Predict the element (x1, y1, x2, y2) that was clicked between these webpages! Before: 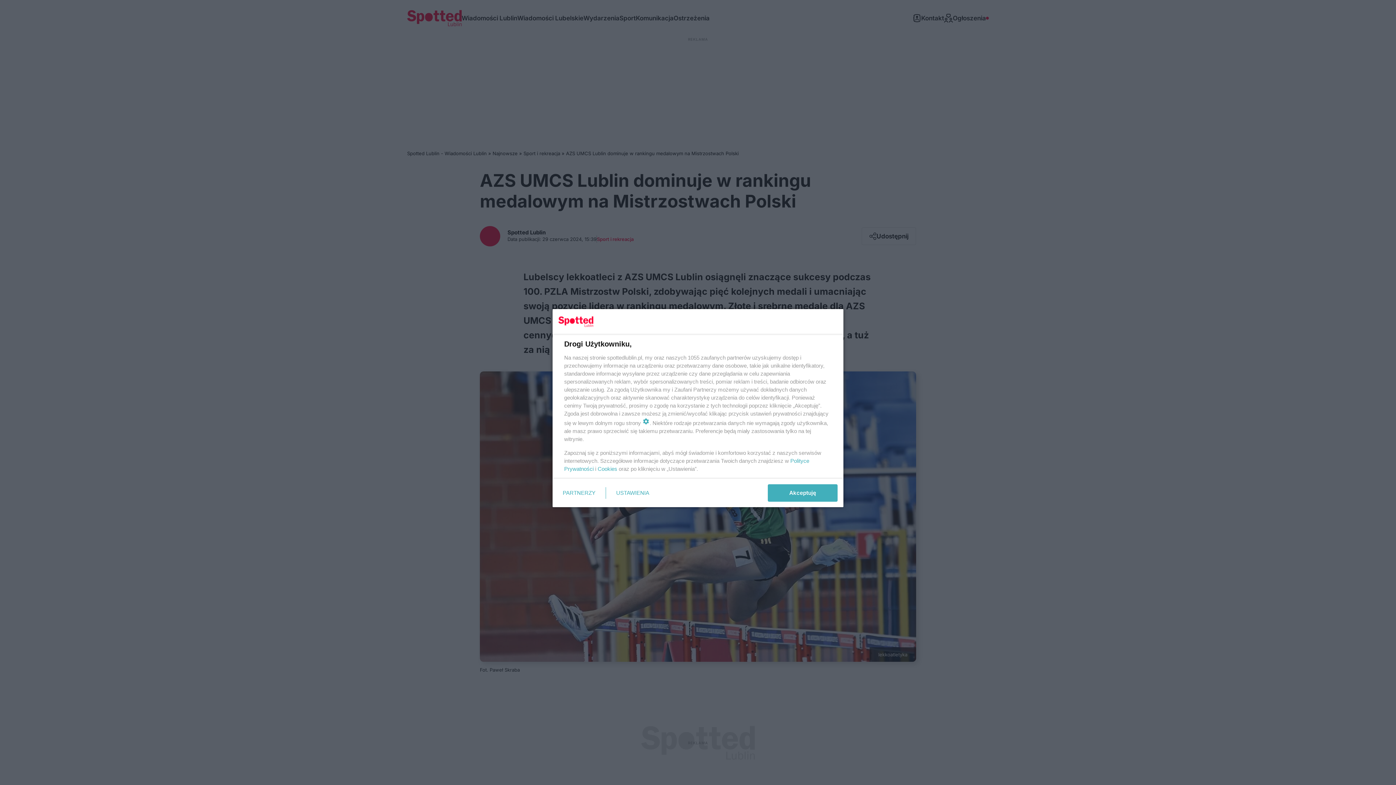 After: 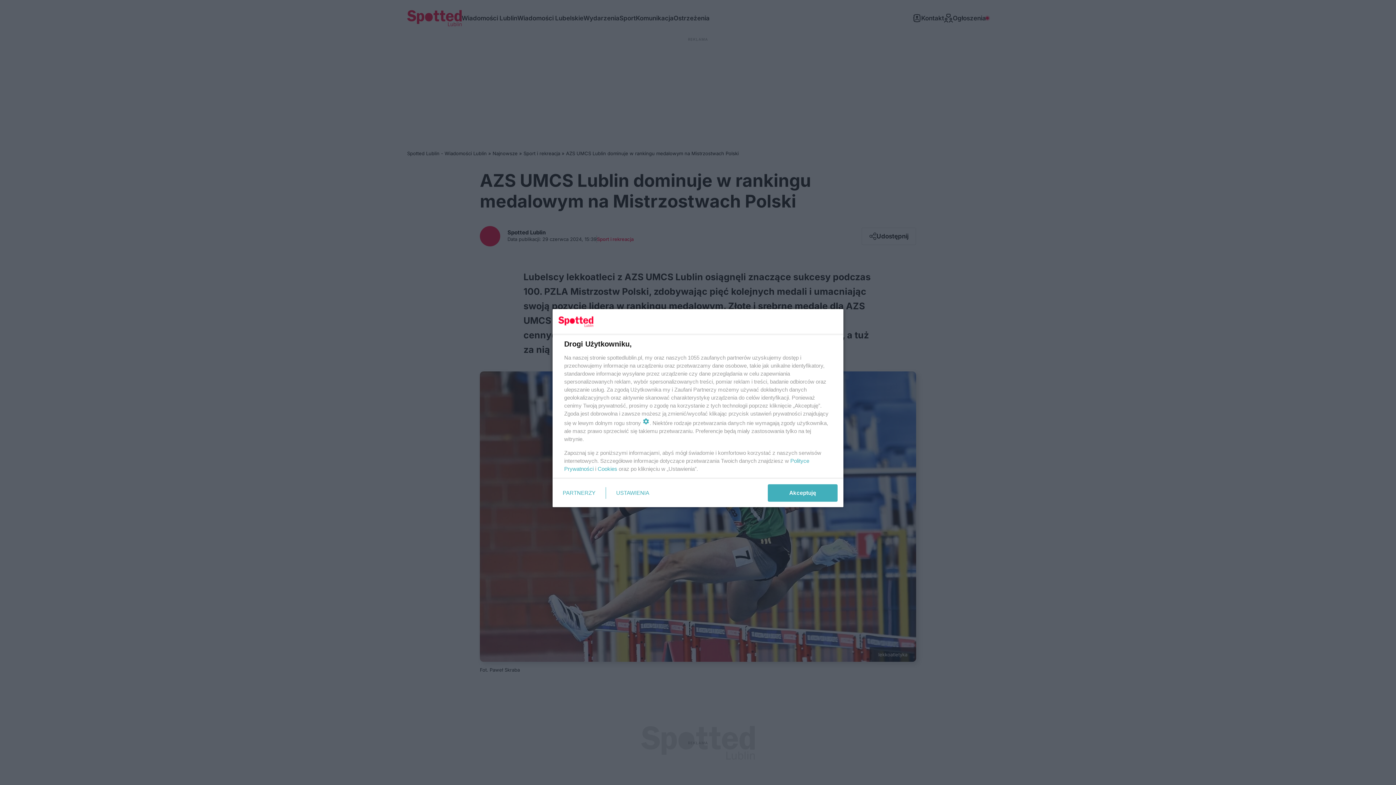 Action: label: Cookies bbox: (597, 465, 617, 472)